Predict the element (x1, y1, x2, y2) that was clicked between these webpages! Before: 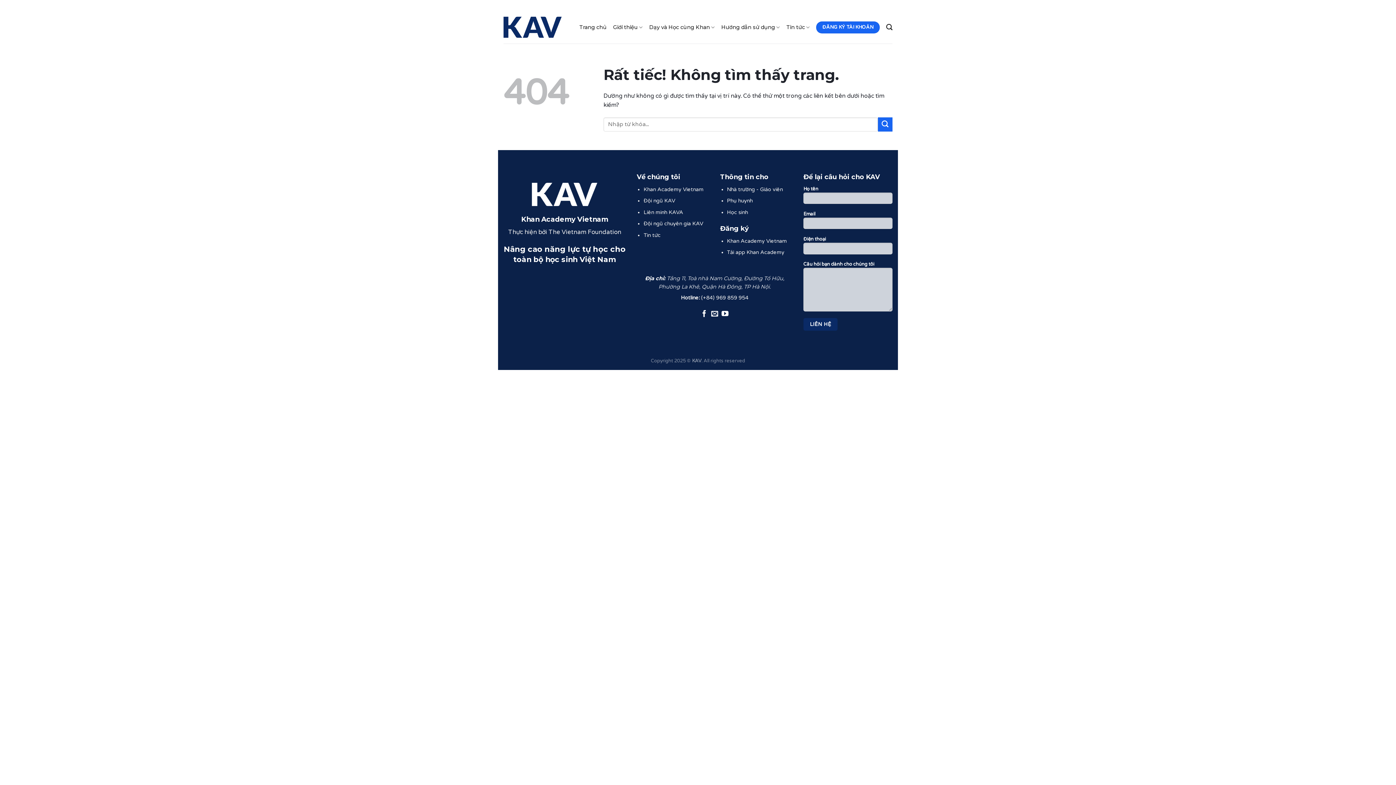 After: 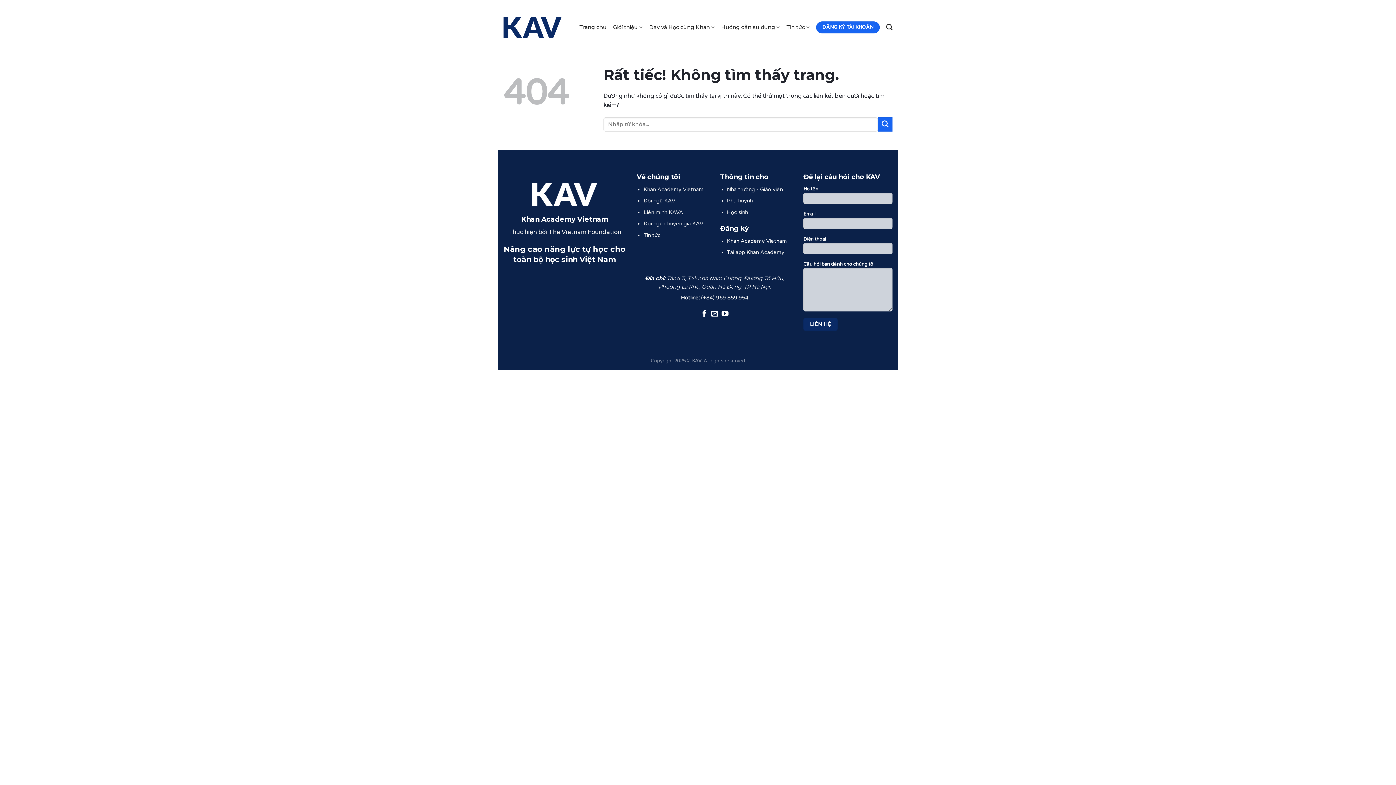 Action: label: Khan Academy Vietnam bbox: (727, 238, 787, 244)